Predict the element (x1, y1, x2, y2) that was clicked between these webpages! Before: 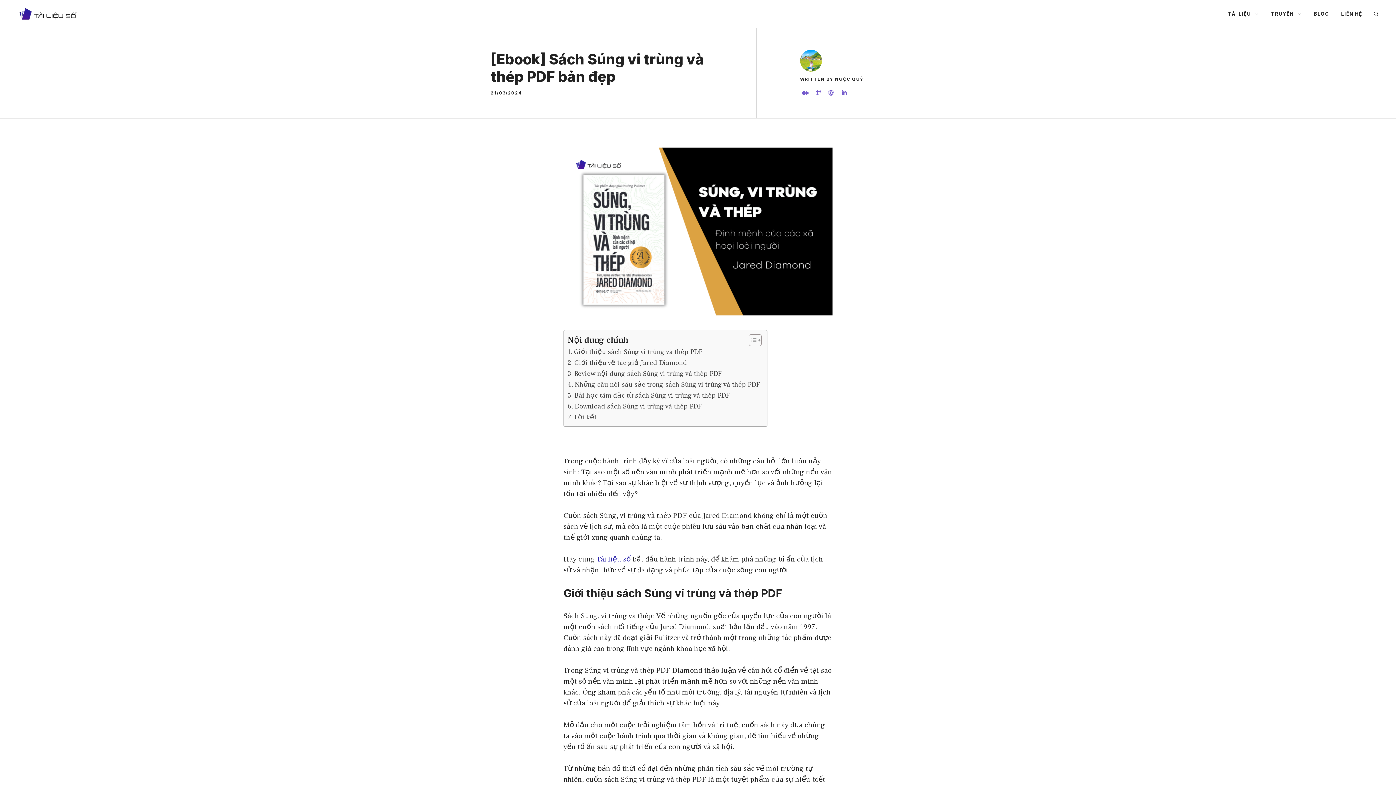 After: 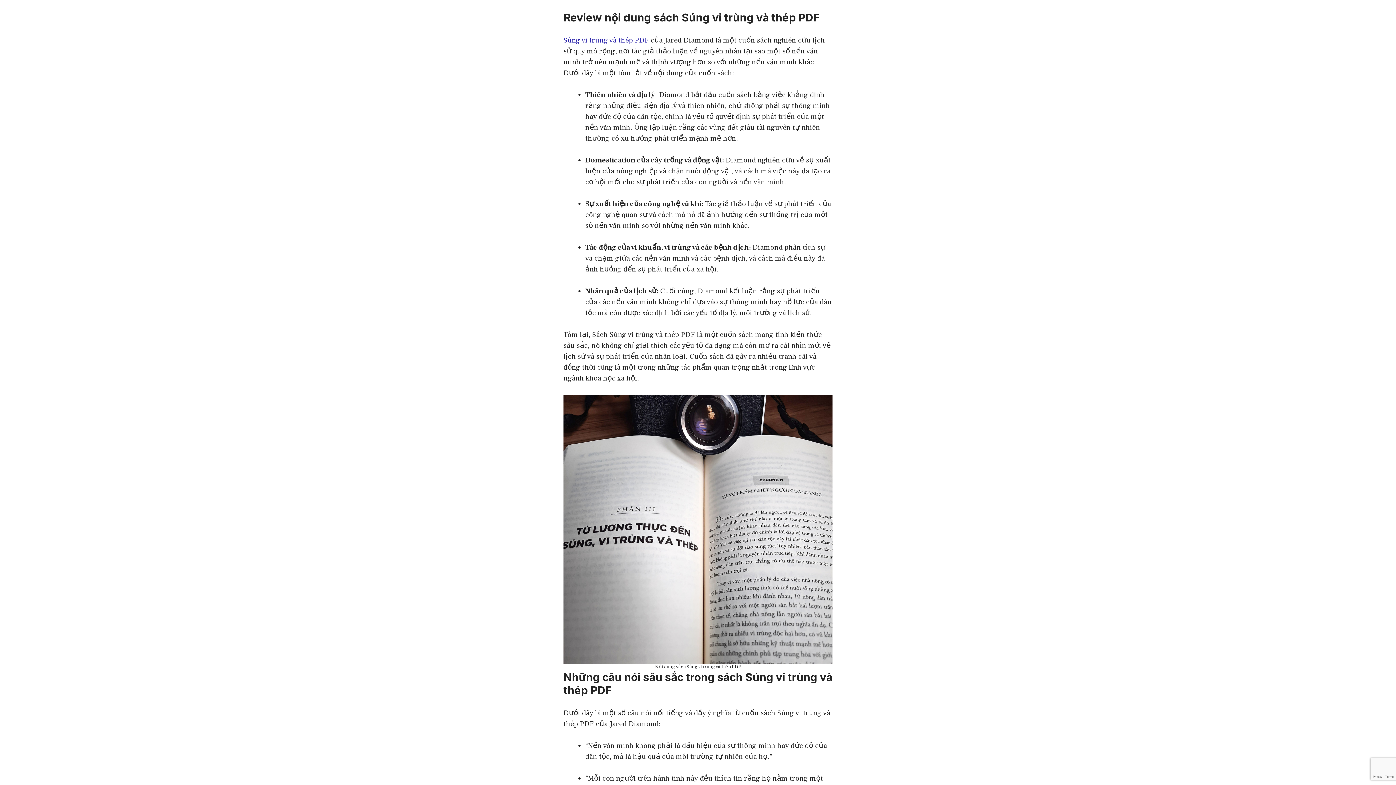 Action: label: Review nội dung sách Súng vi trùng và thép PDF bbox: (567, 368, 721, 379)